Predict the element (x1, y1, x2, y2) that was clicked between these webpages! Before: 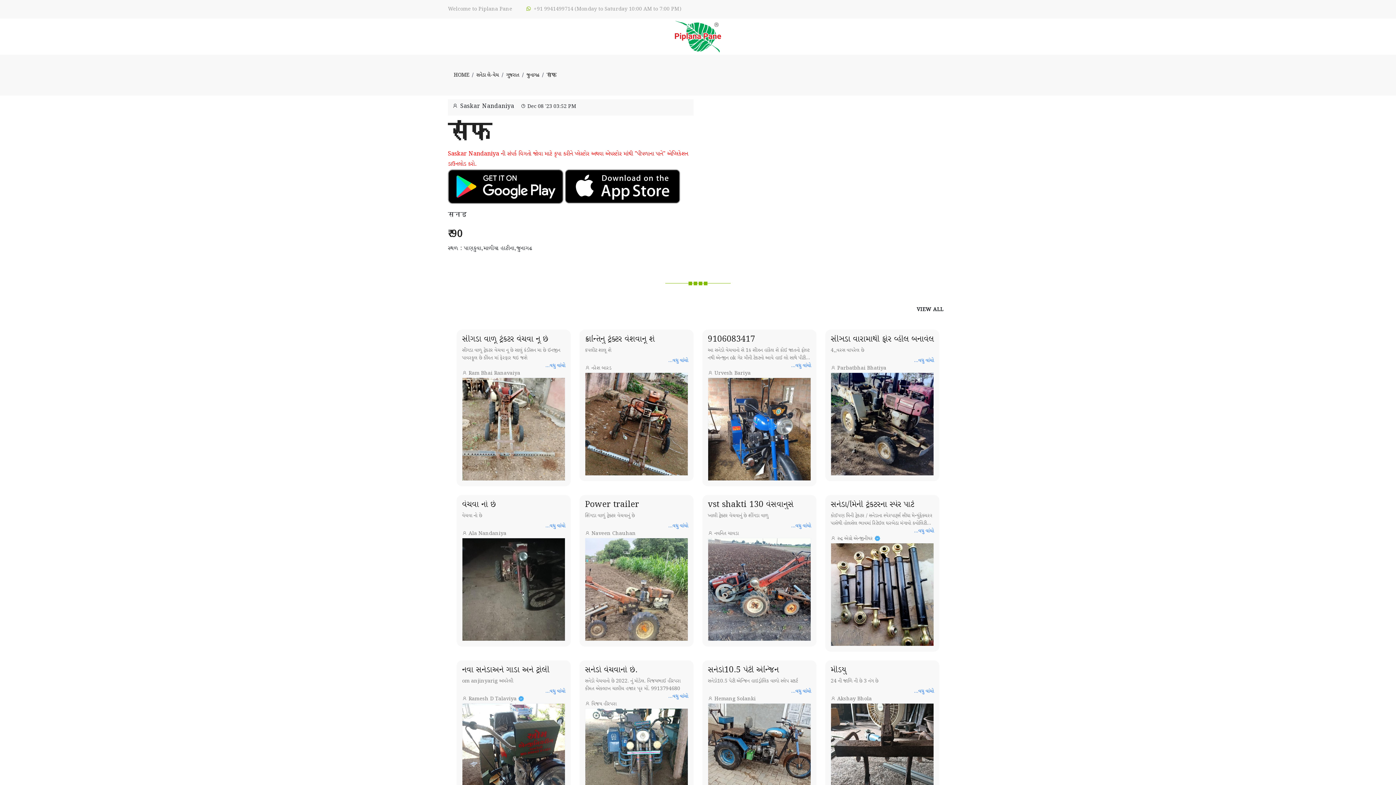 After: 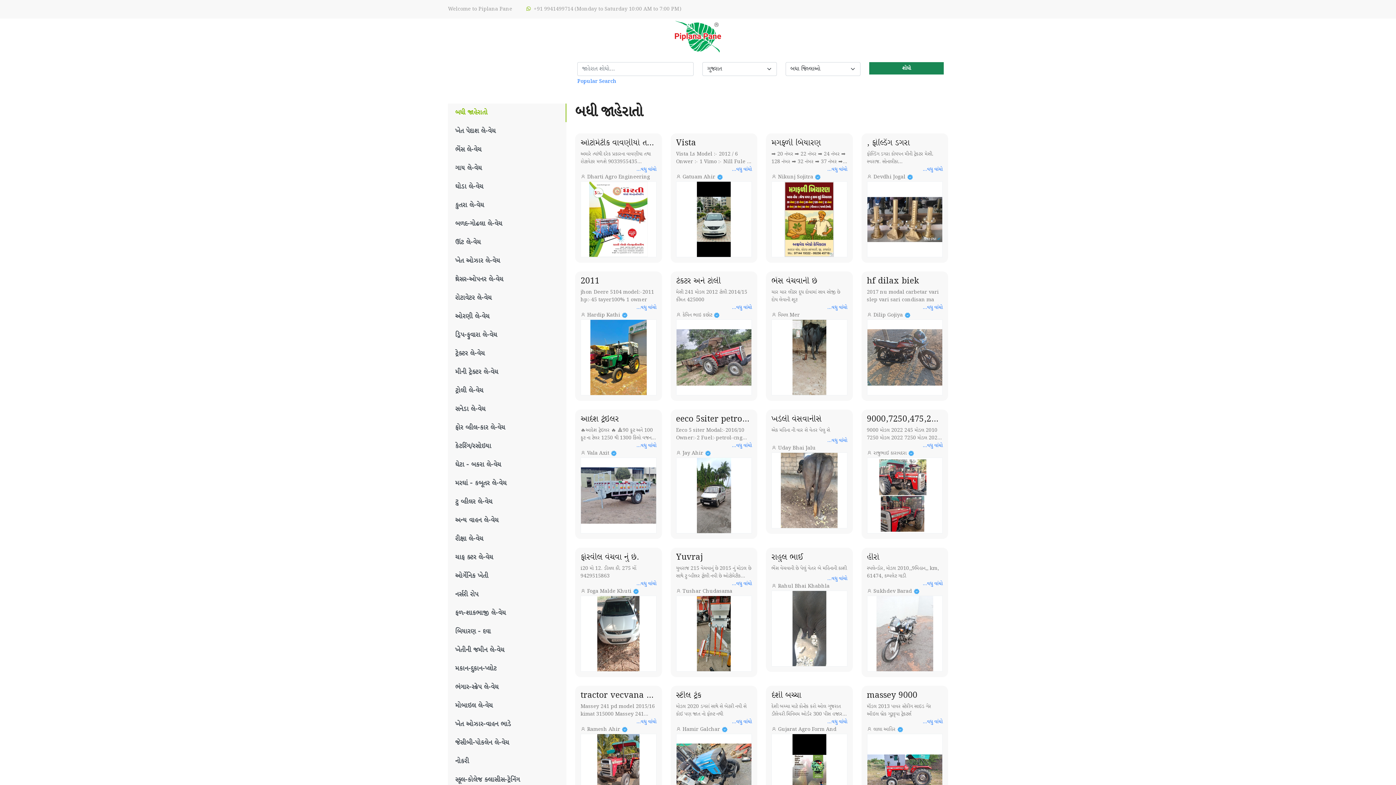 Action: label: HOME bbox: (453, 71, 469, 78)